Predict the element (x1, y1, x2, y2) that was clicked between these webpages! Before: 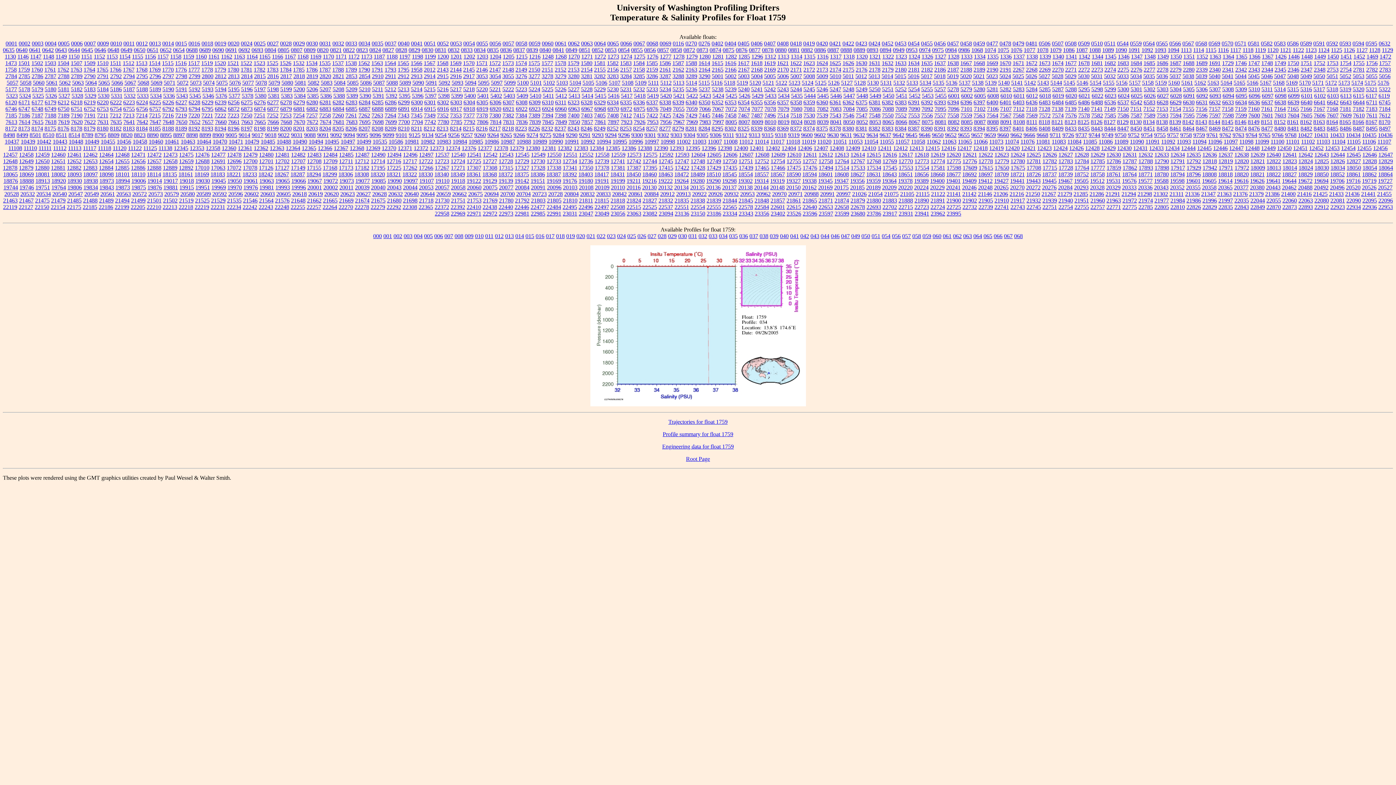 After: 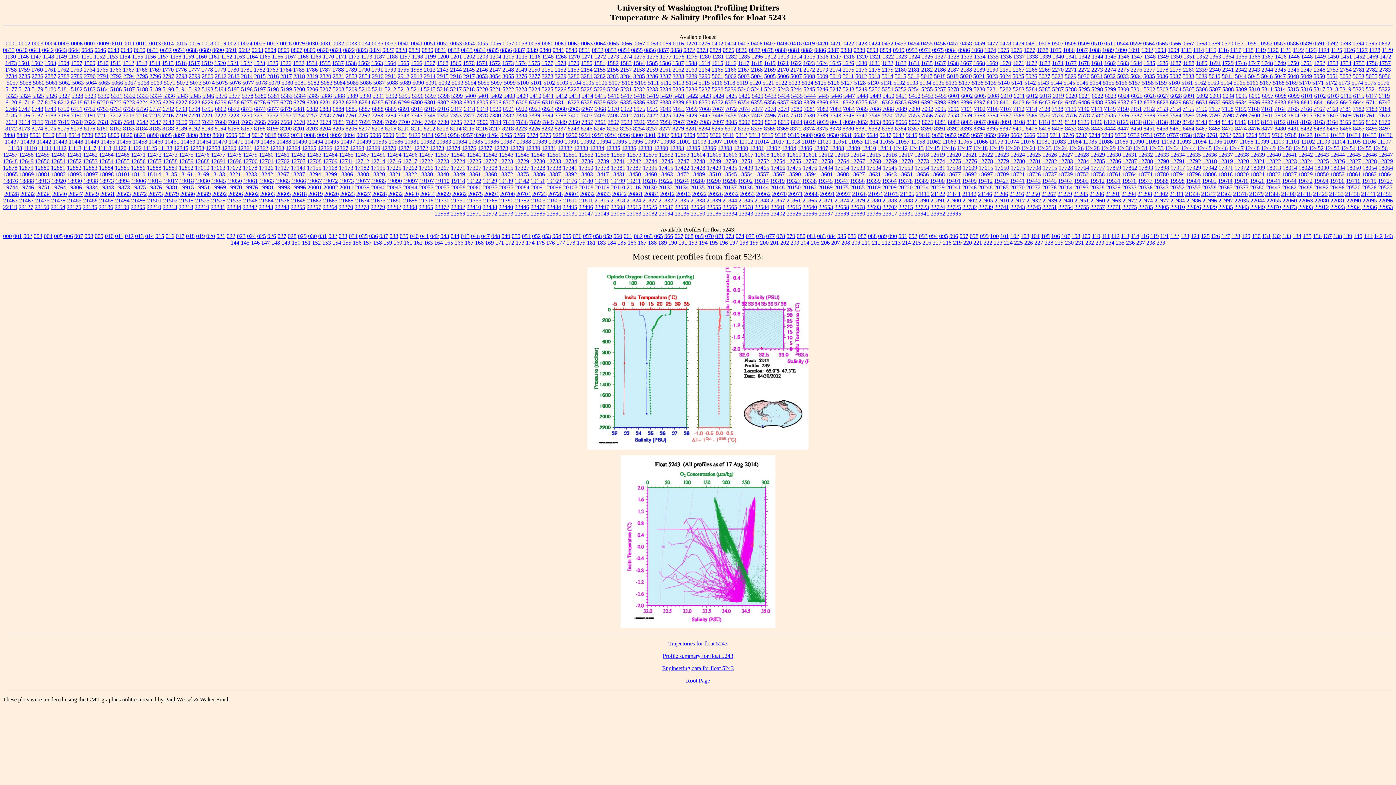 Action: bbox: (777, 86, 789, 92) label: 5243